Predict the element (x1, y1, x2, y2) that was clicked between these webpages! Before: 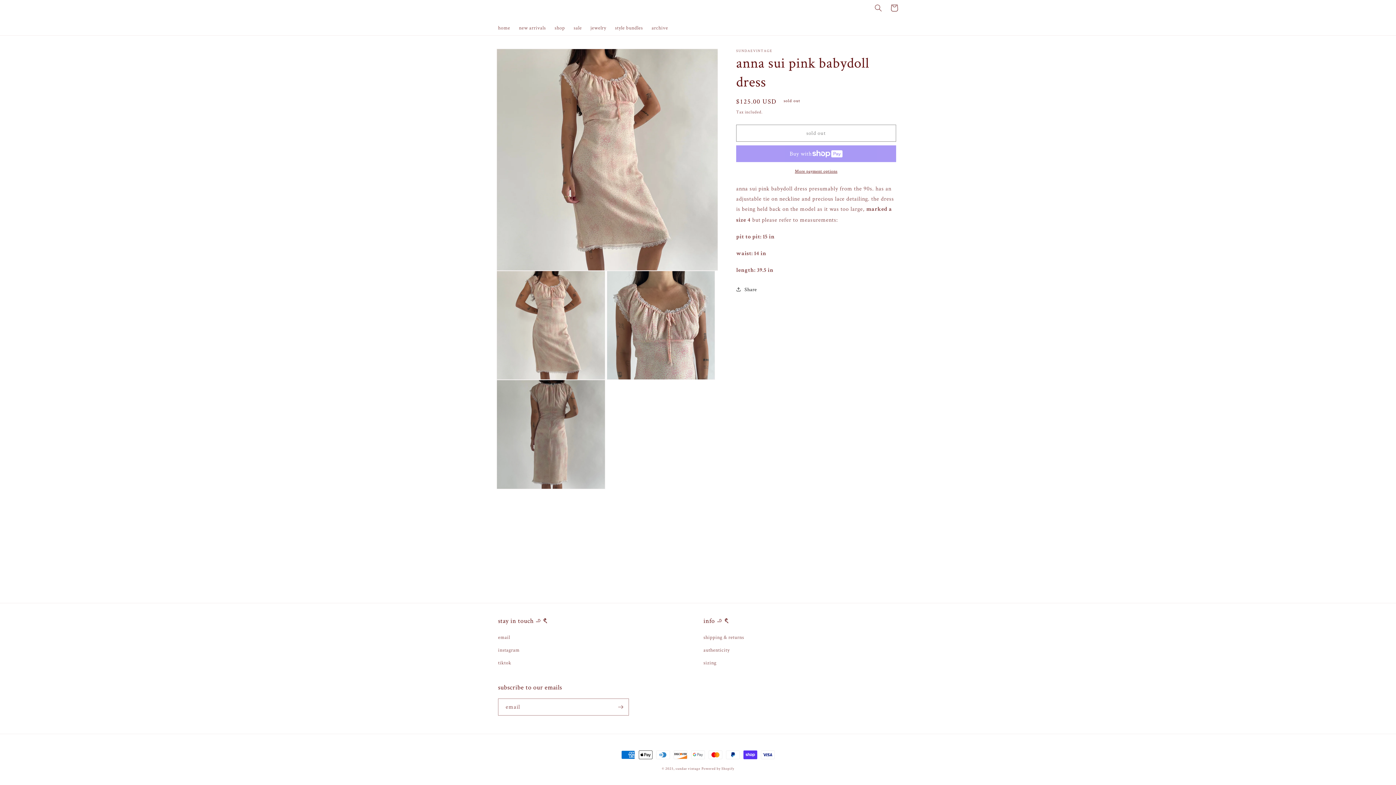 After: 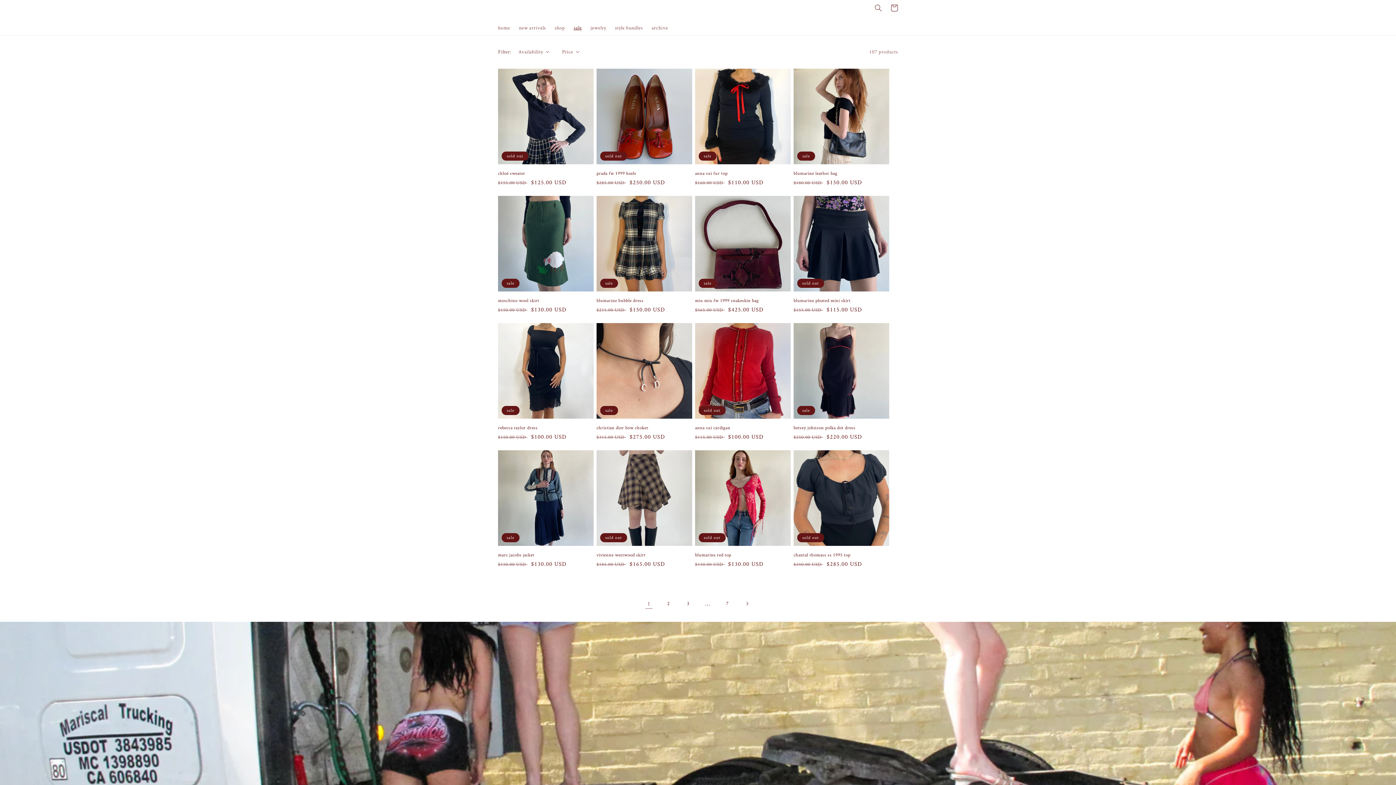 Action: label: sale bbox: (569, 19, 586, 35)